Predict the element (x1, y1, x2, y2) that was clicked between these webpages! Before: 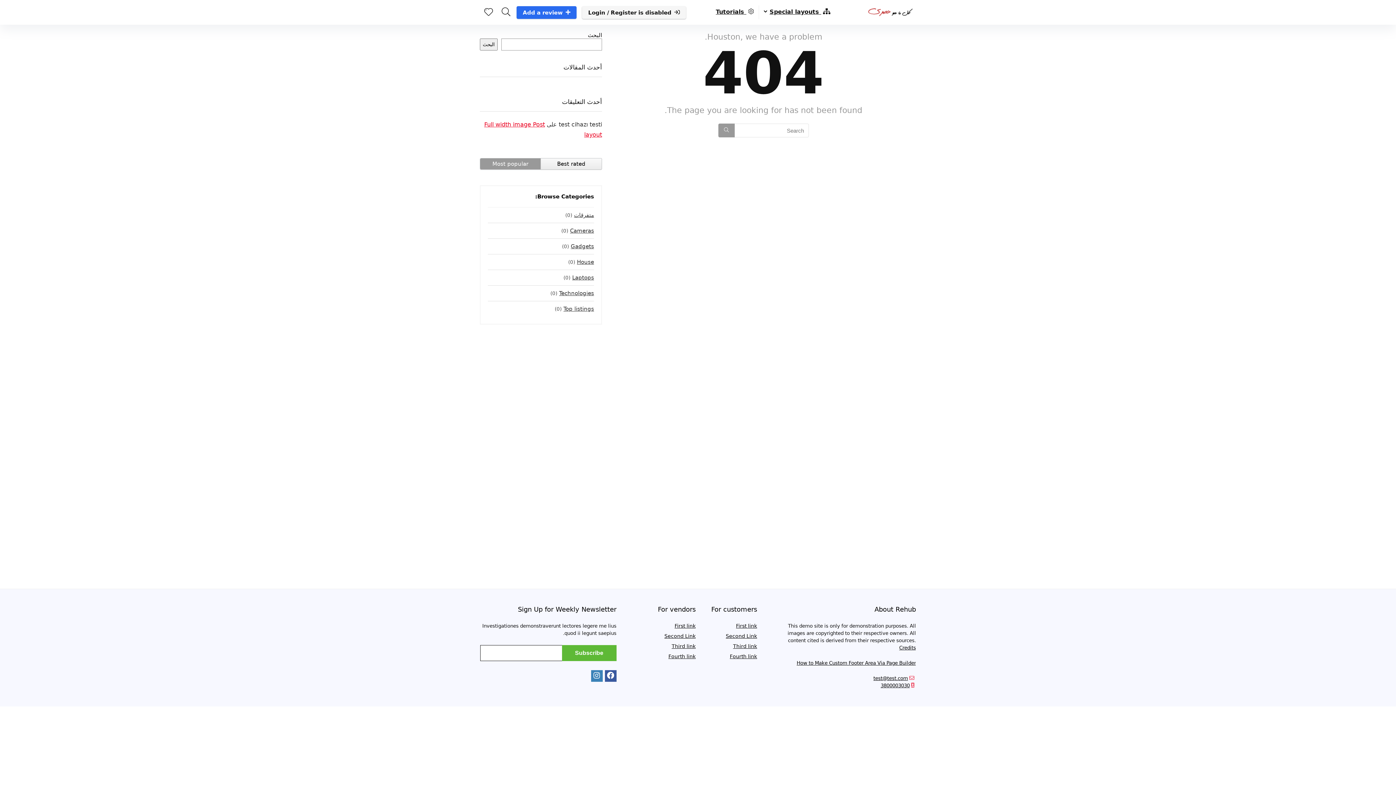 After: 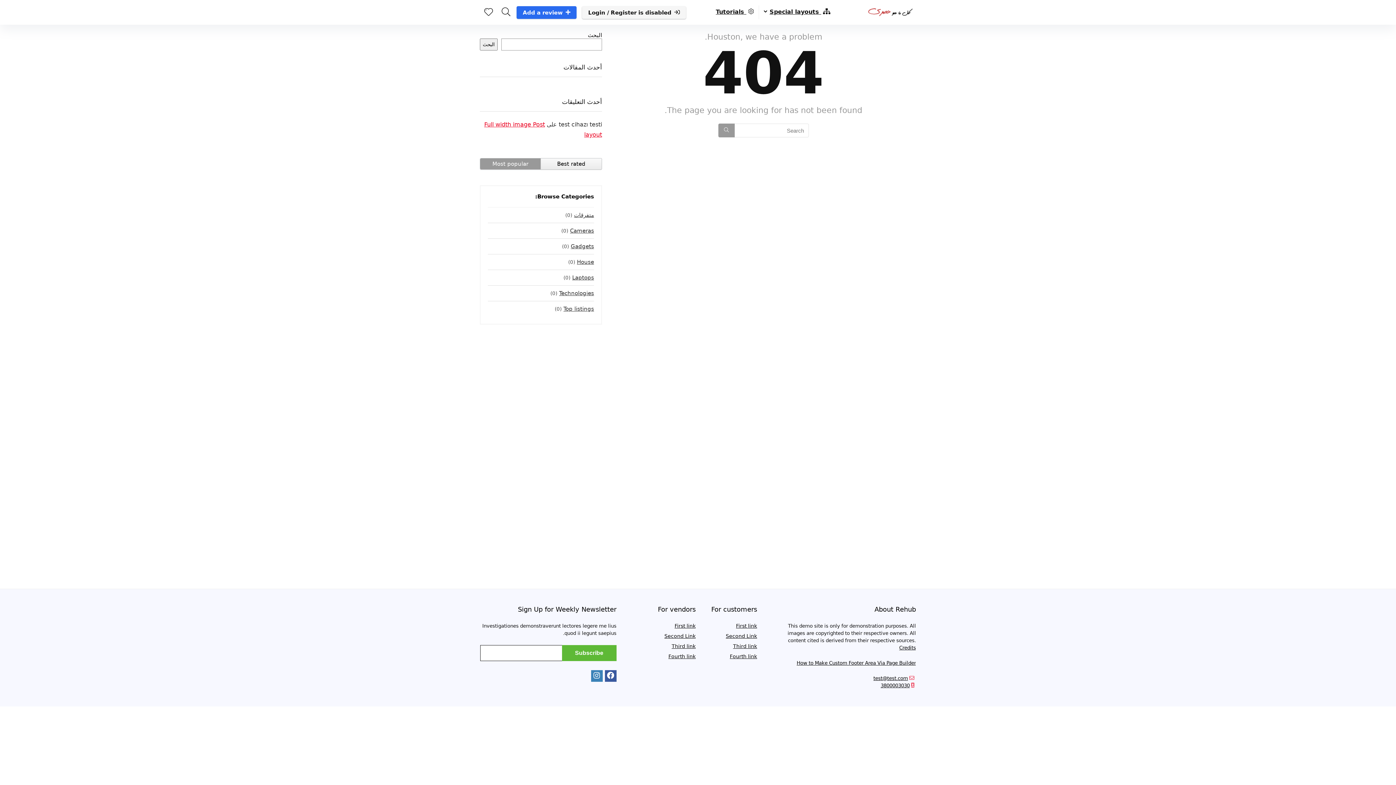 Action: label: Second Link bbox: (726, 633, 757, 639)